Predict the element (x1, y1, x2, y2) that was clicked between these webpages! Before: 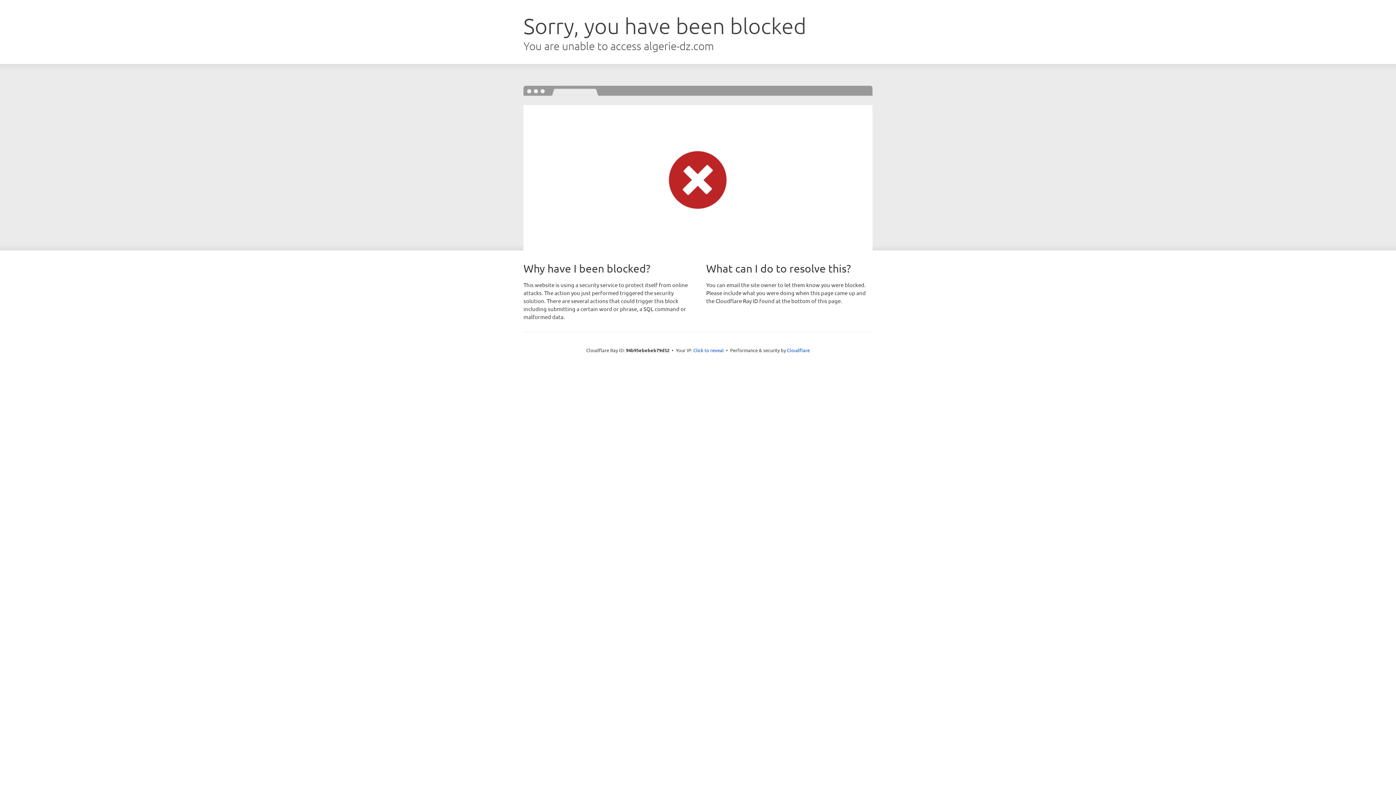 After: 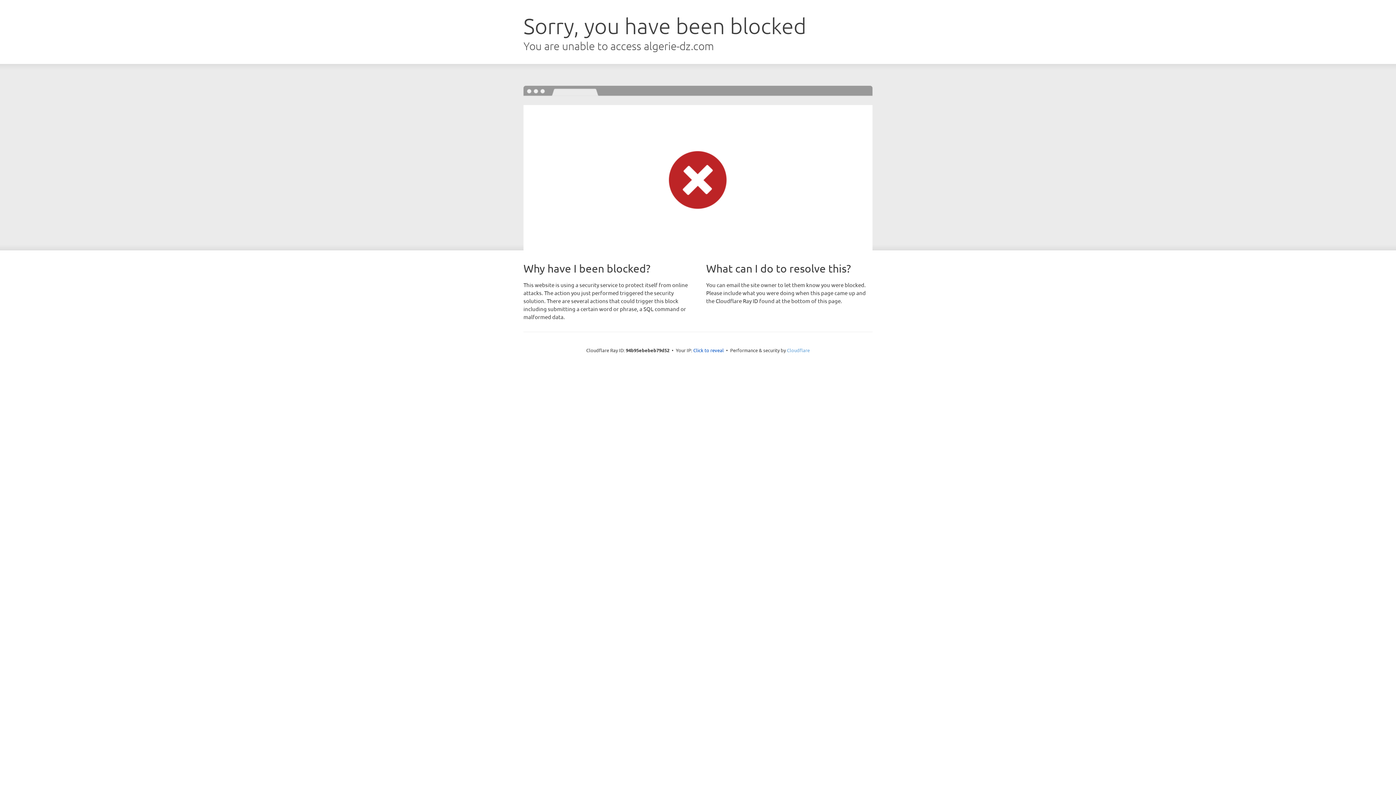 Action: label: Cloudflare bbox: (787, 347, 810, 353)